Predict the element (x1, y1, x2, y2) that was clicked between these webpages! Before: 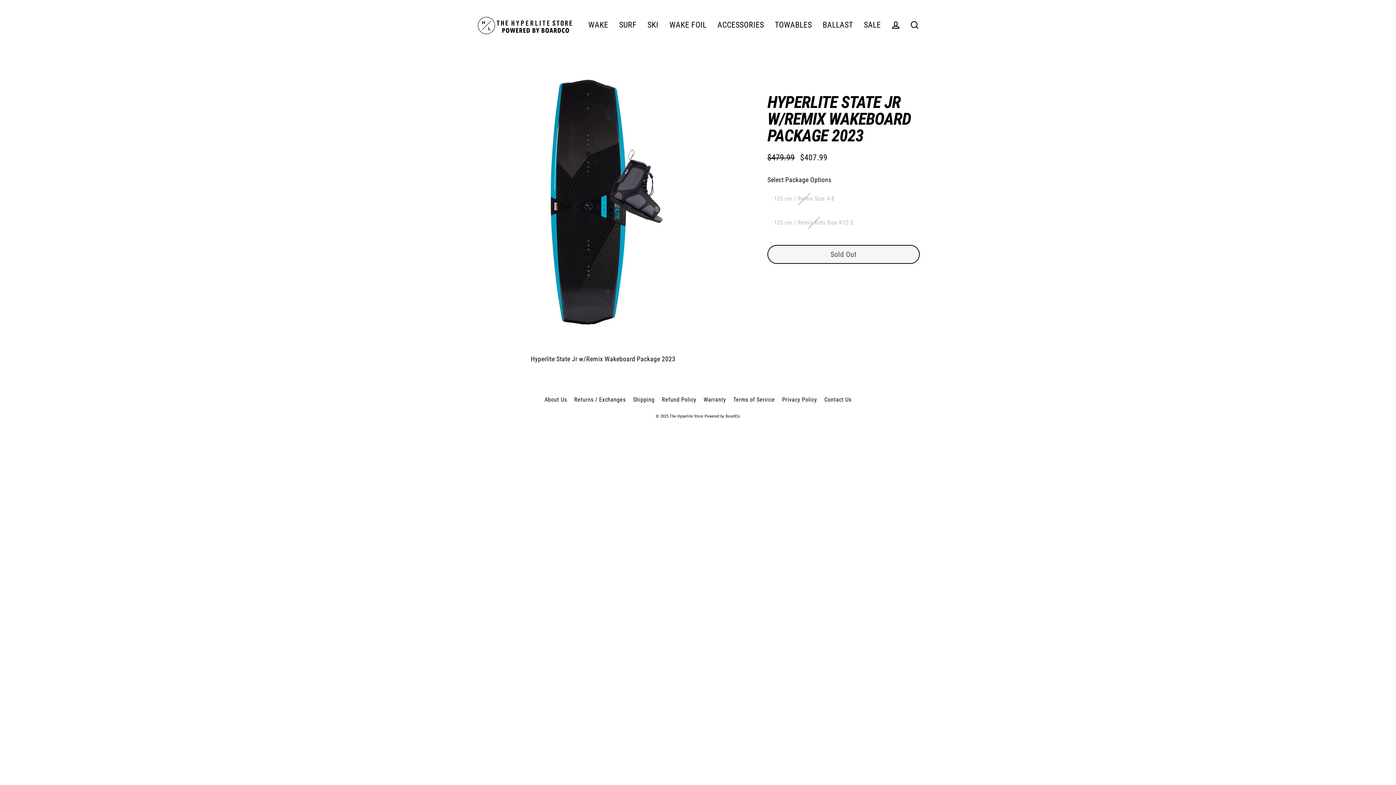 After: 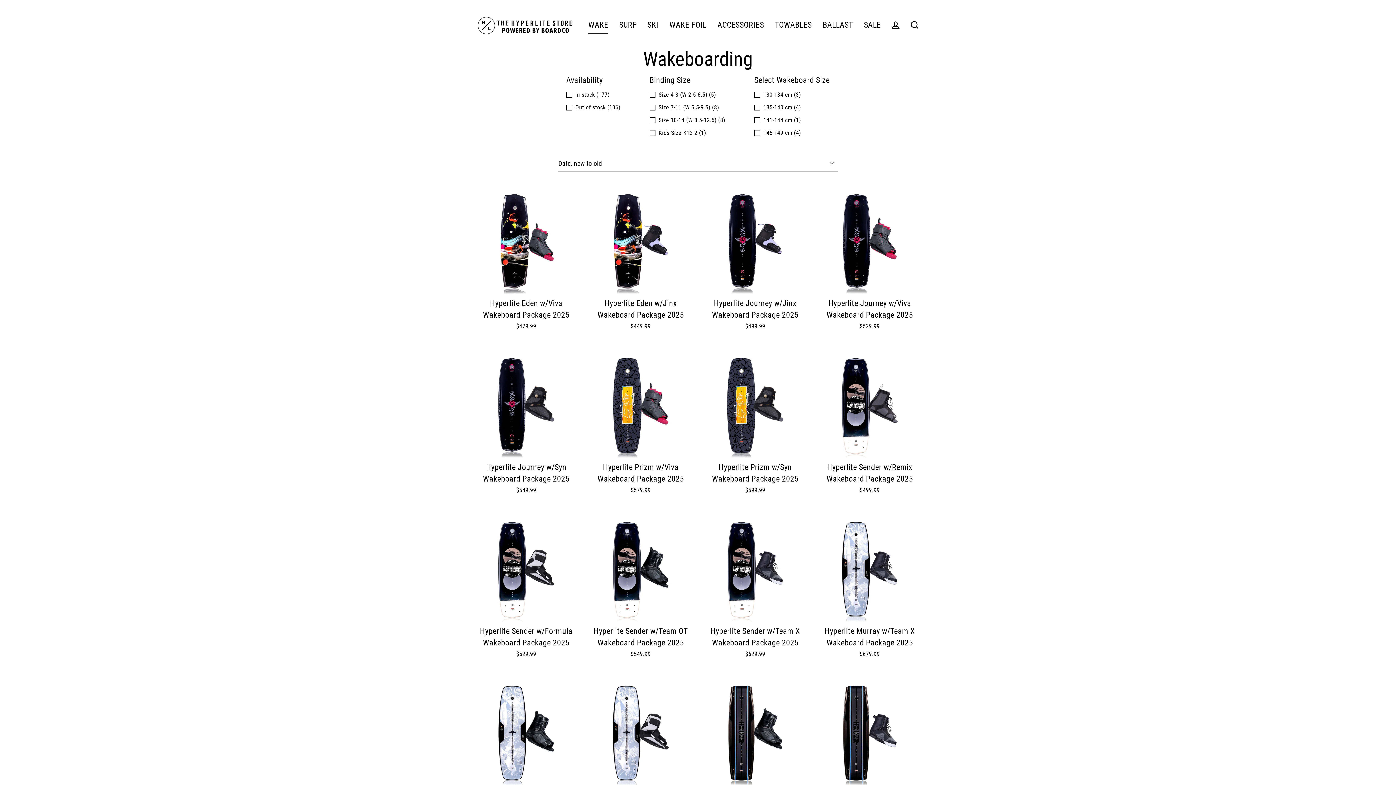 Action: bbox: (583, 15, 613, 34) label: WAKE